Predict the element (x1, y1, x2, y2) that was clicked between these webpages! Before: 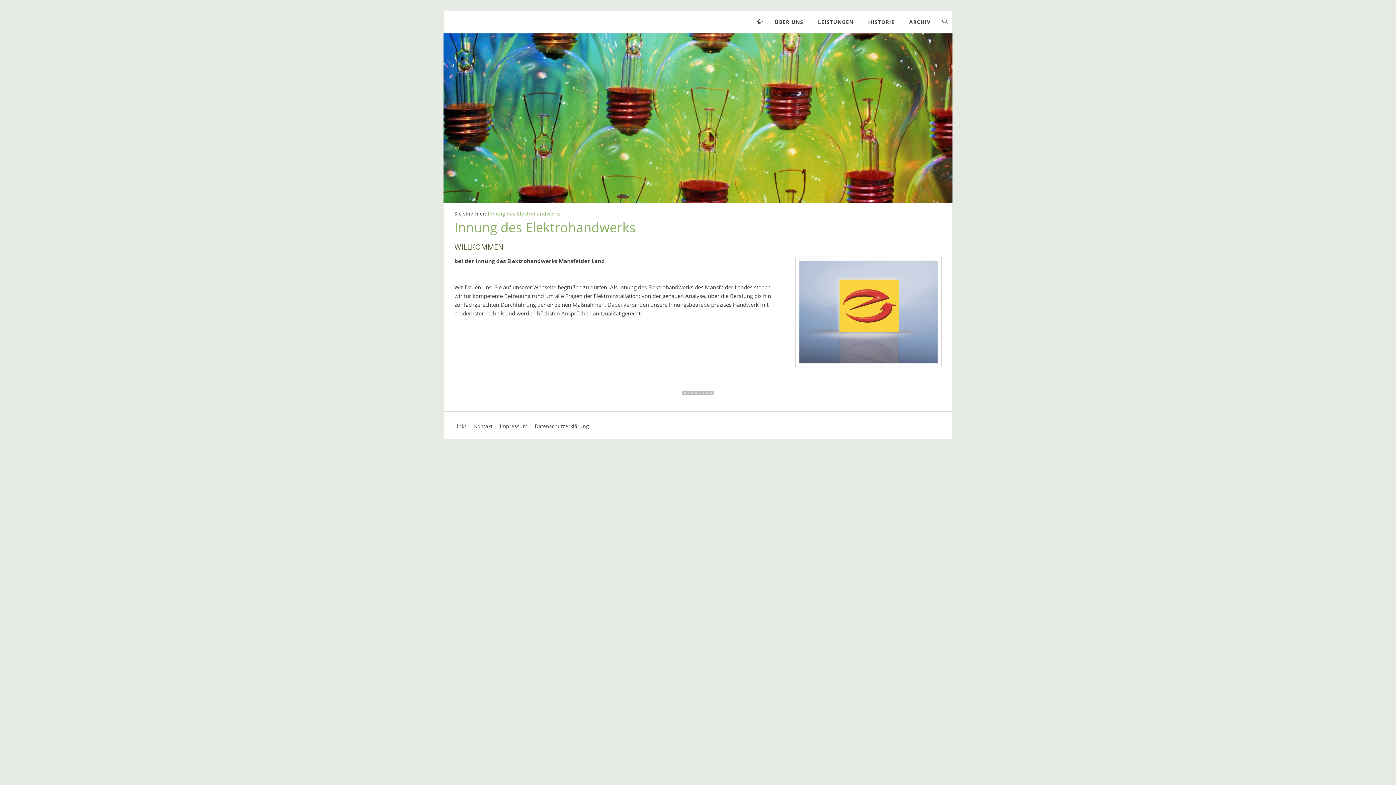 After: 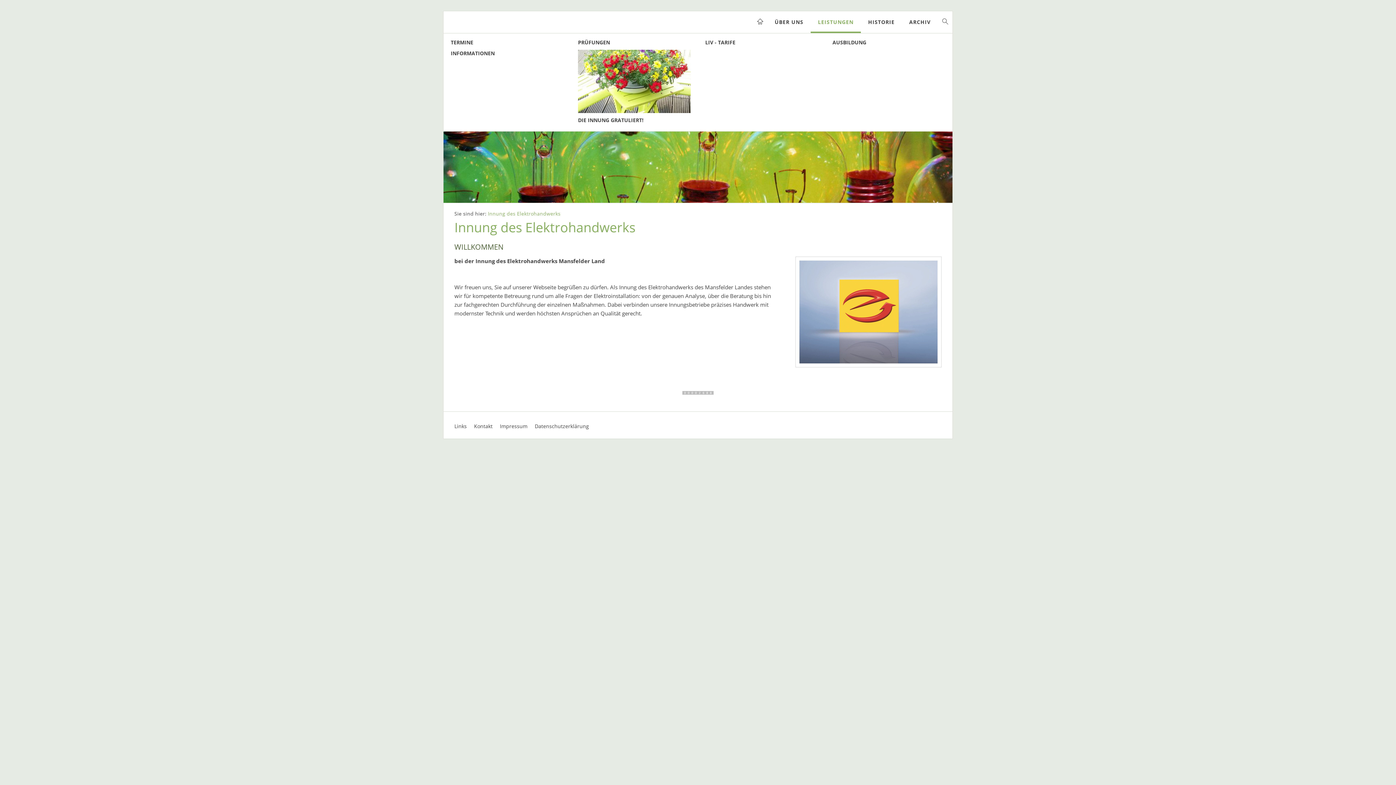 Action: bbox: (810, 11, 861, 33) label: LEISTUNGEN